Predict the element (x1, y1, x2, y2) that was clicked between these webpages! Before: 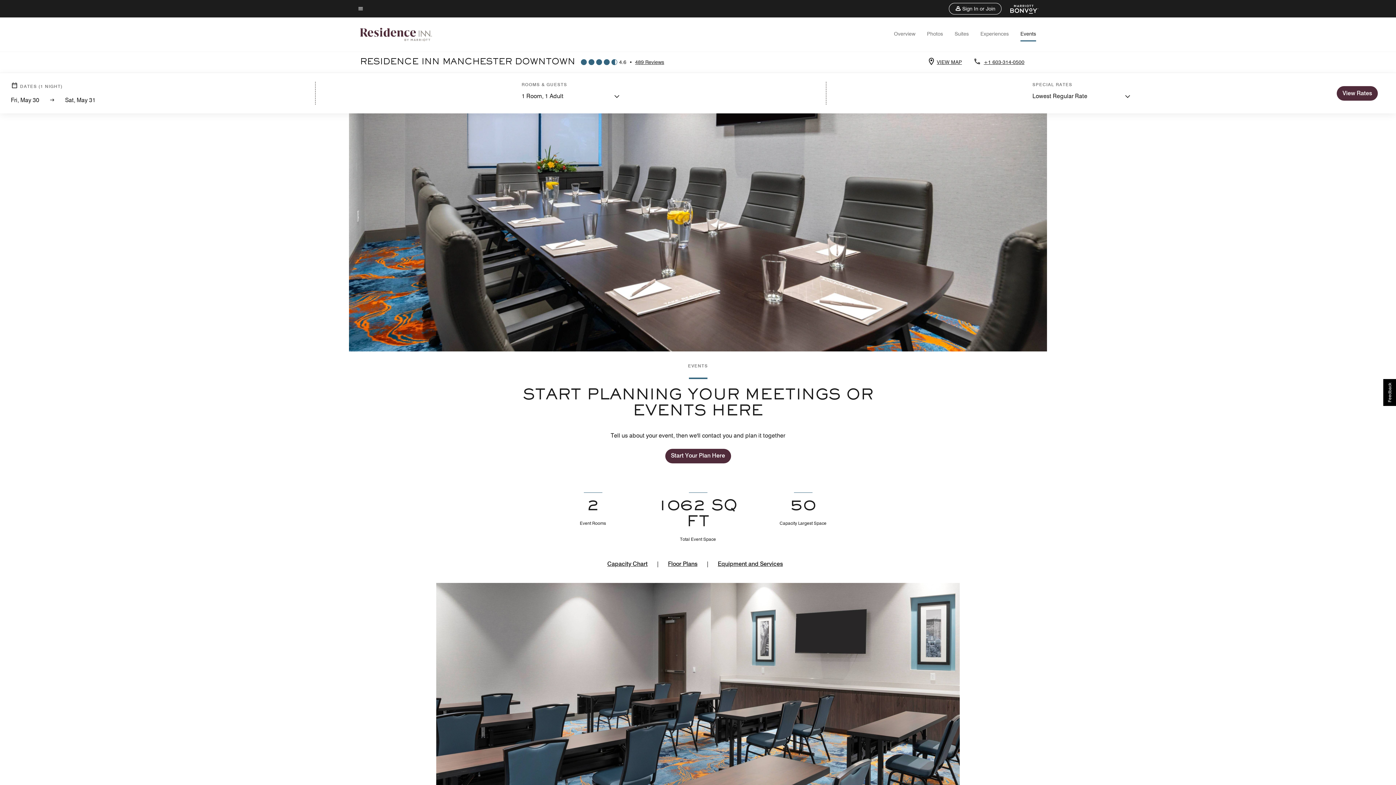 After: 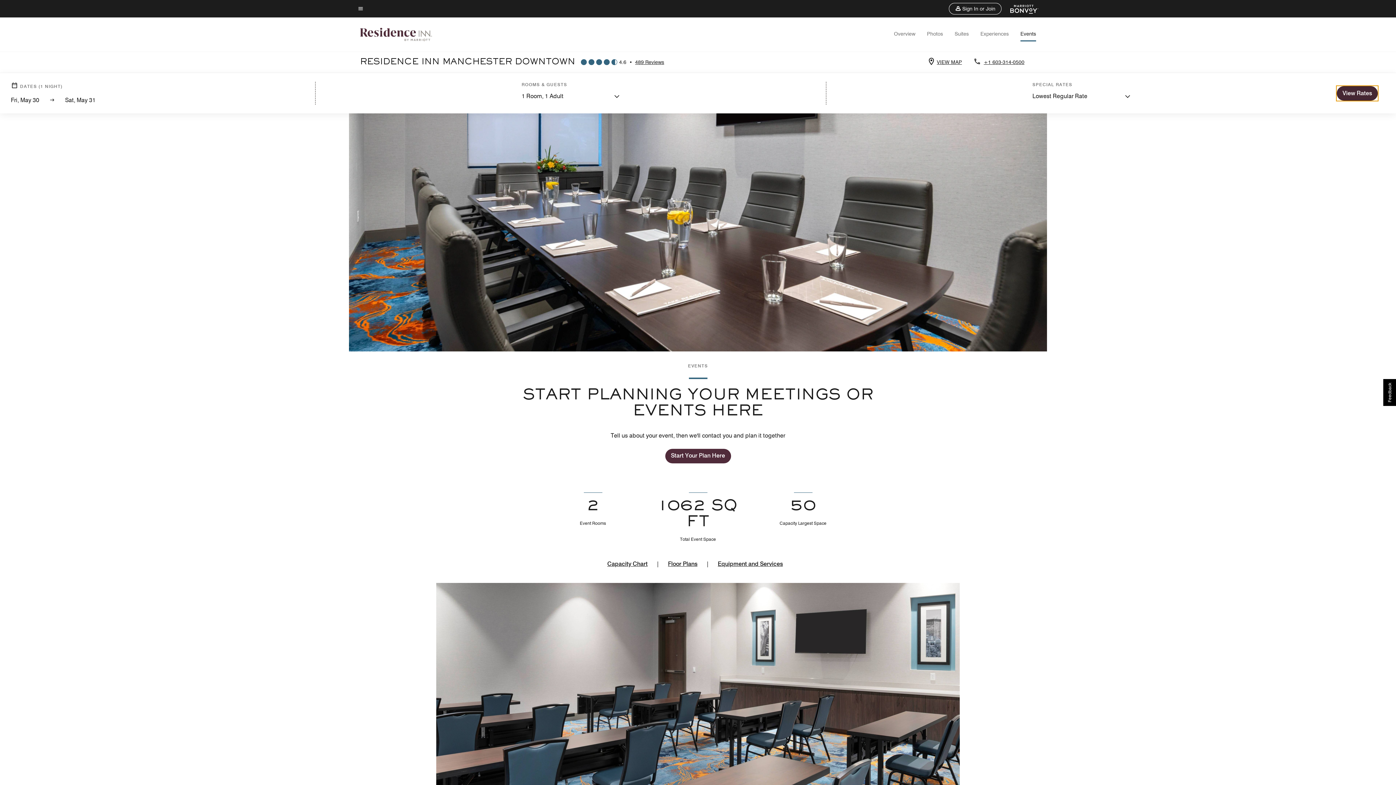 Action: bbox: (1337, 86, 1378, 100) label: View Rates